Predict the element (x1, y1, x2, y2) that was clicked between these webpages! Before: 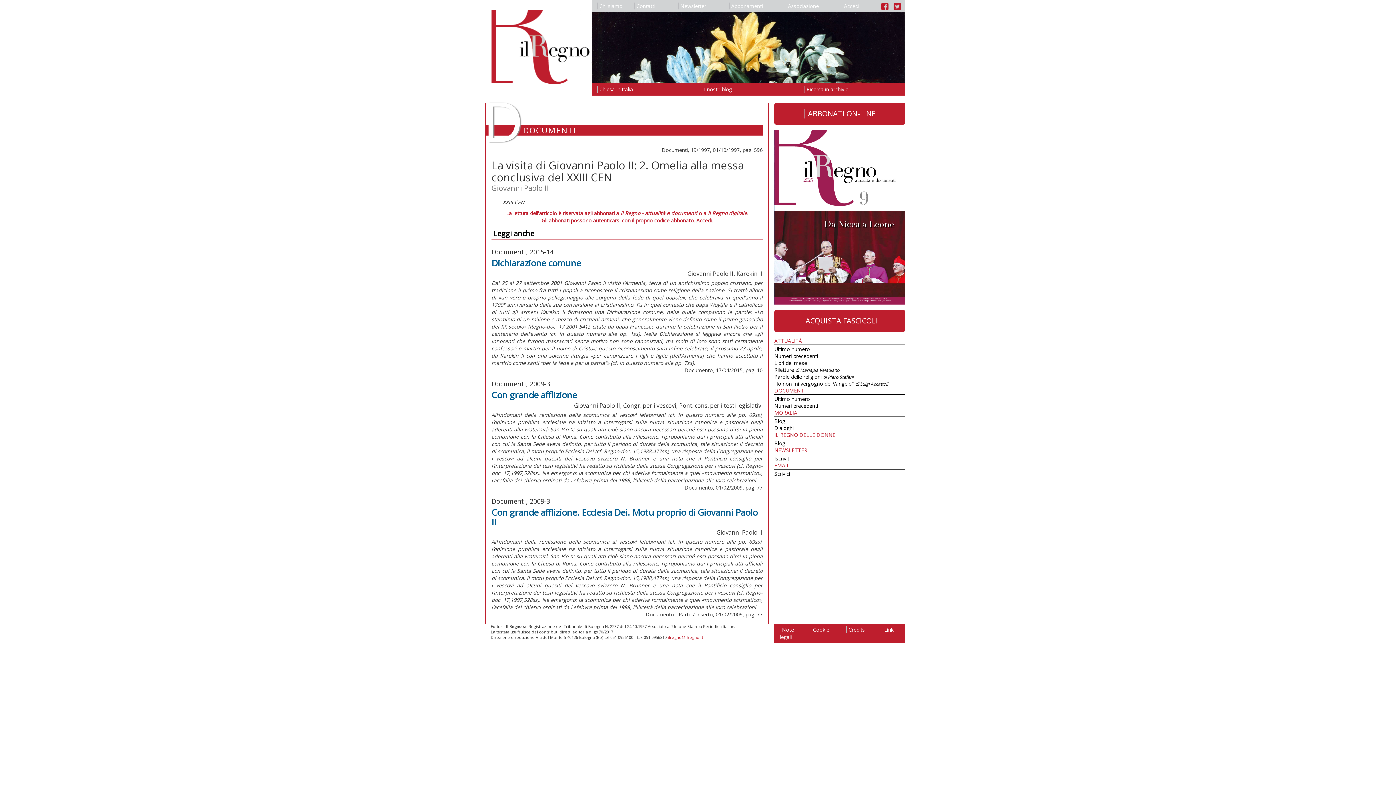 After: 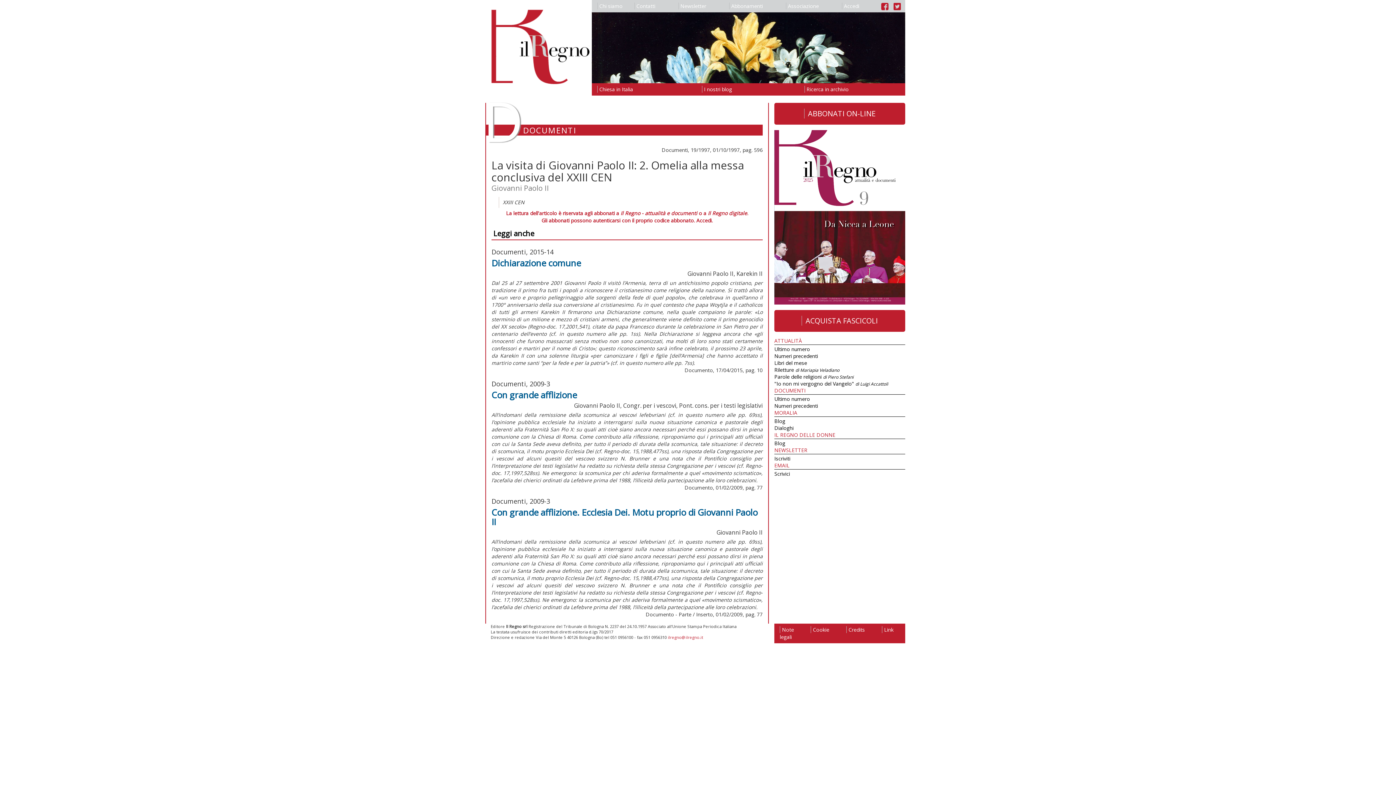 Action: label: Scrivici bbox: (774, 470, 790, 477)